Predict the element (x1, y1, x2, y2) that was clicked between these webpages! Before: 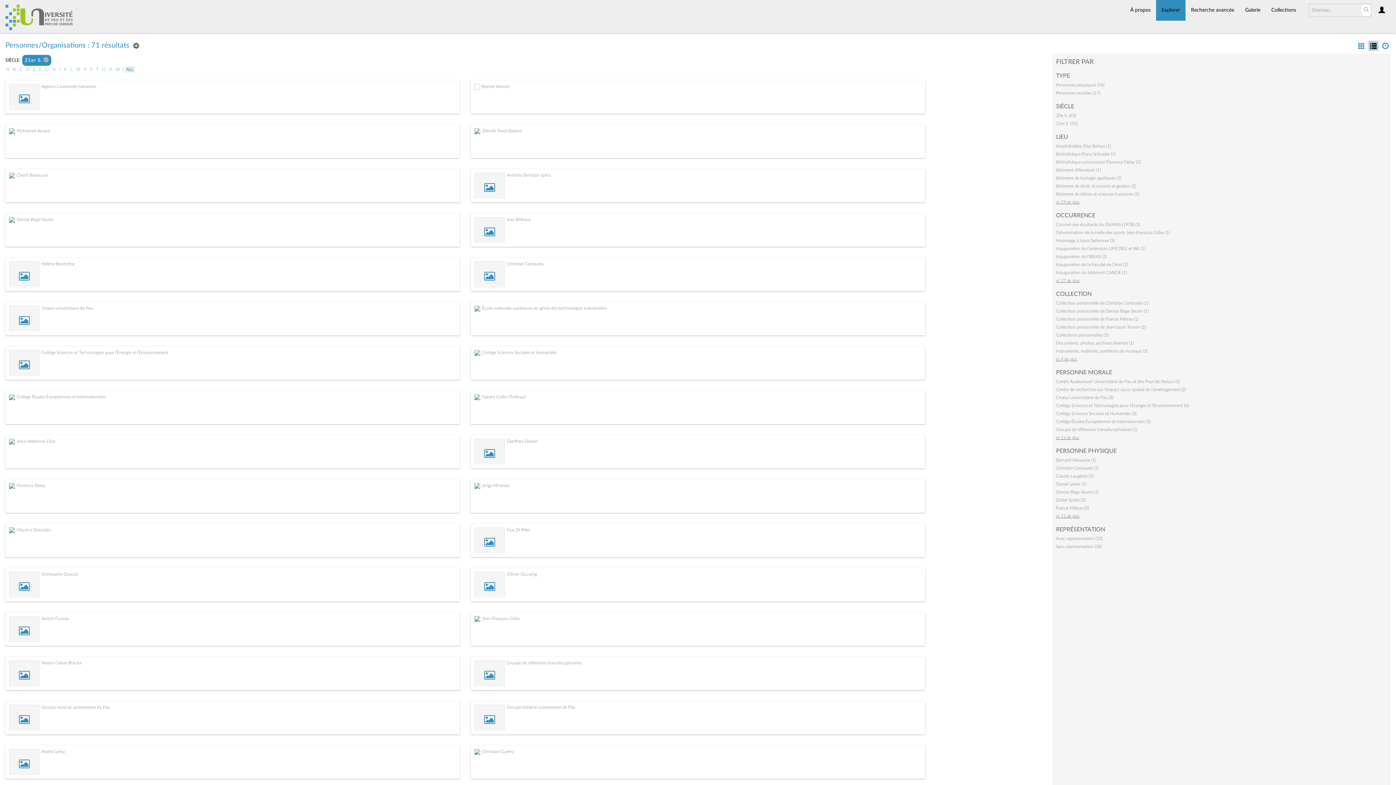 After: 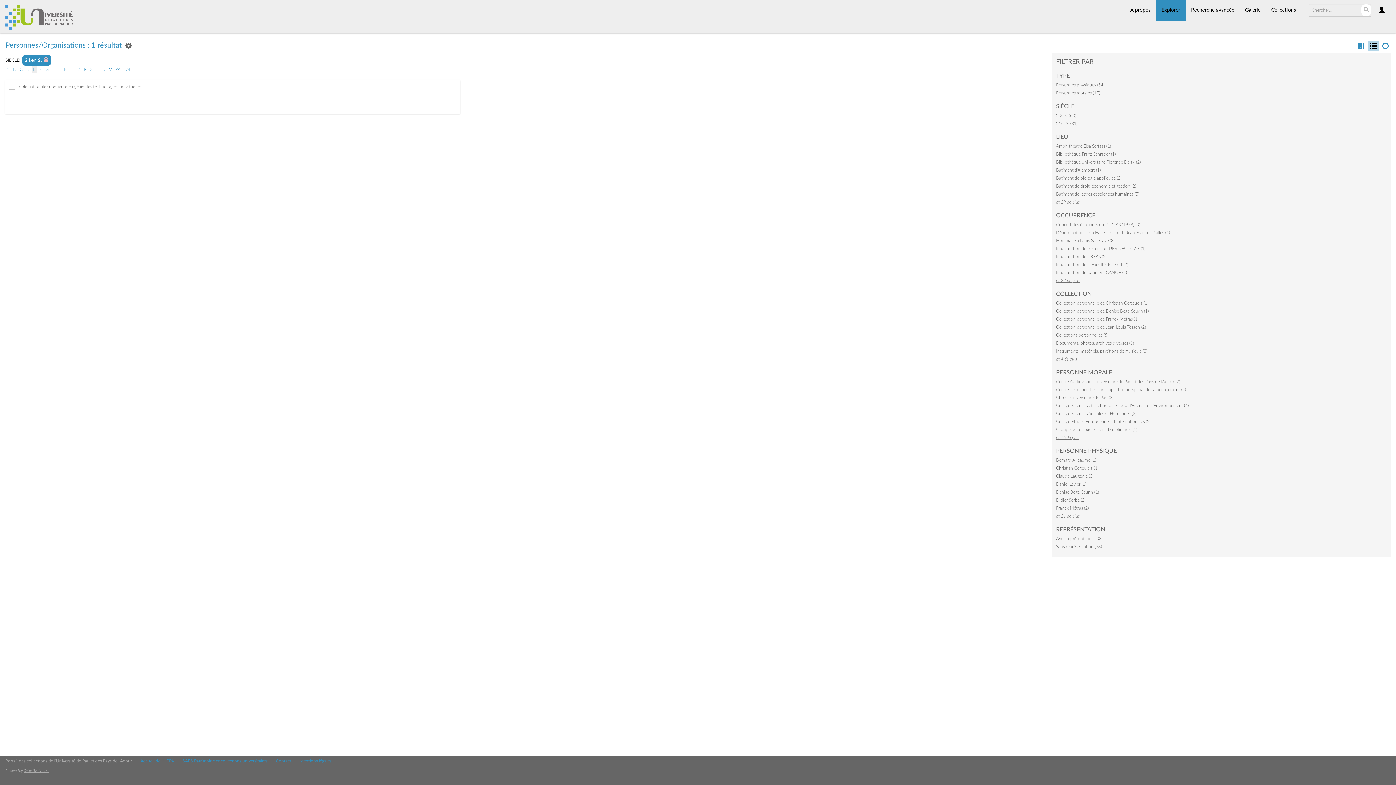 Action: bbox: (32, 66, 36, 72) label: E